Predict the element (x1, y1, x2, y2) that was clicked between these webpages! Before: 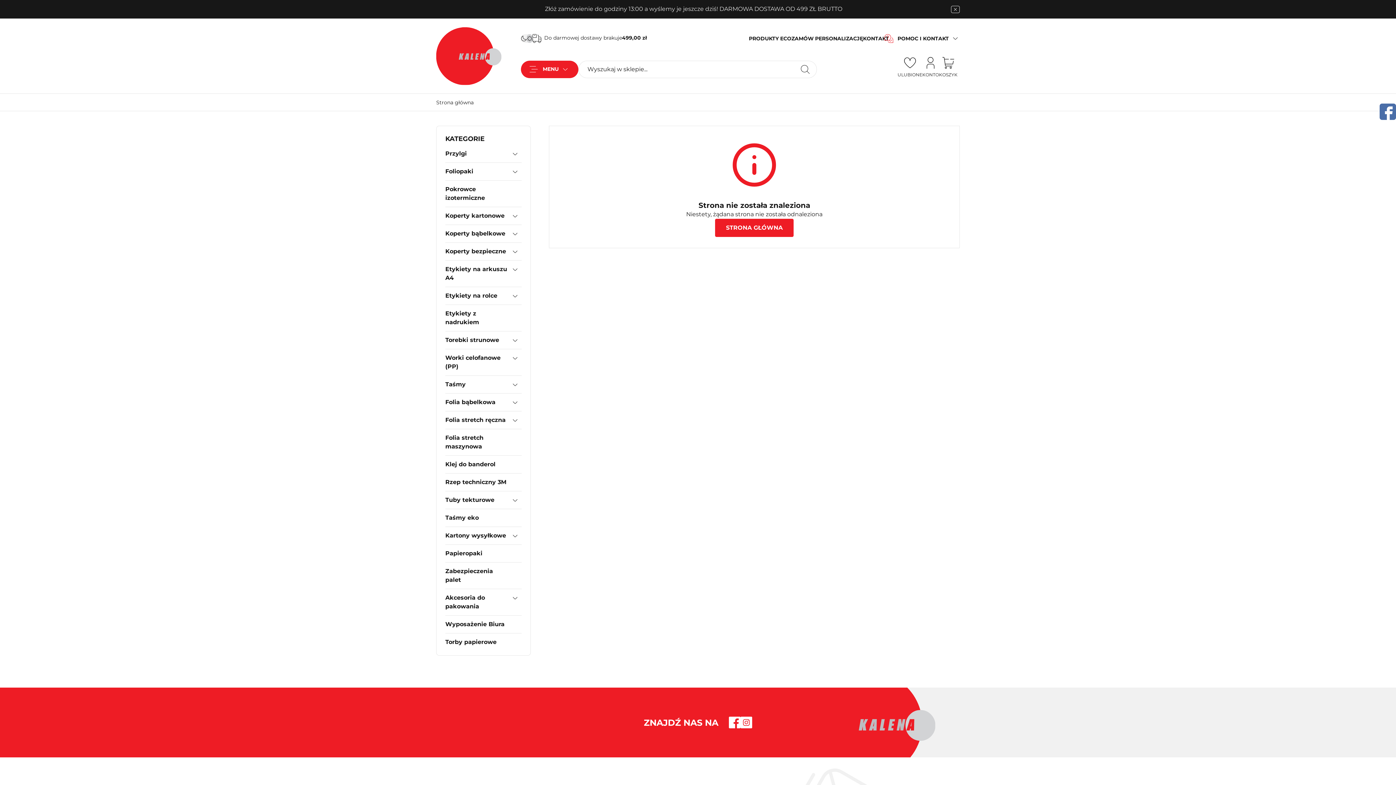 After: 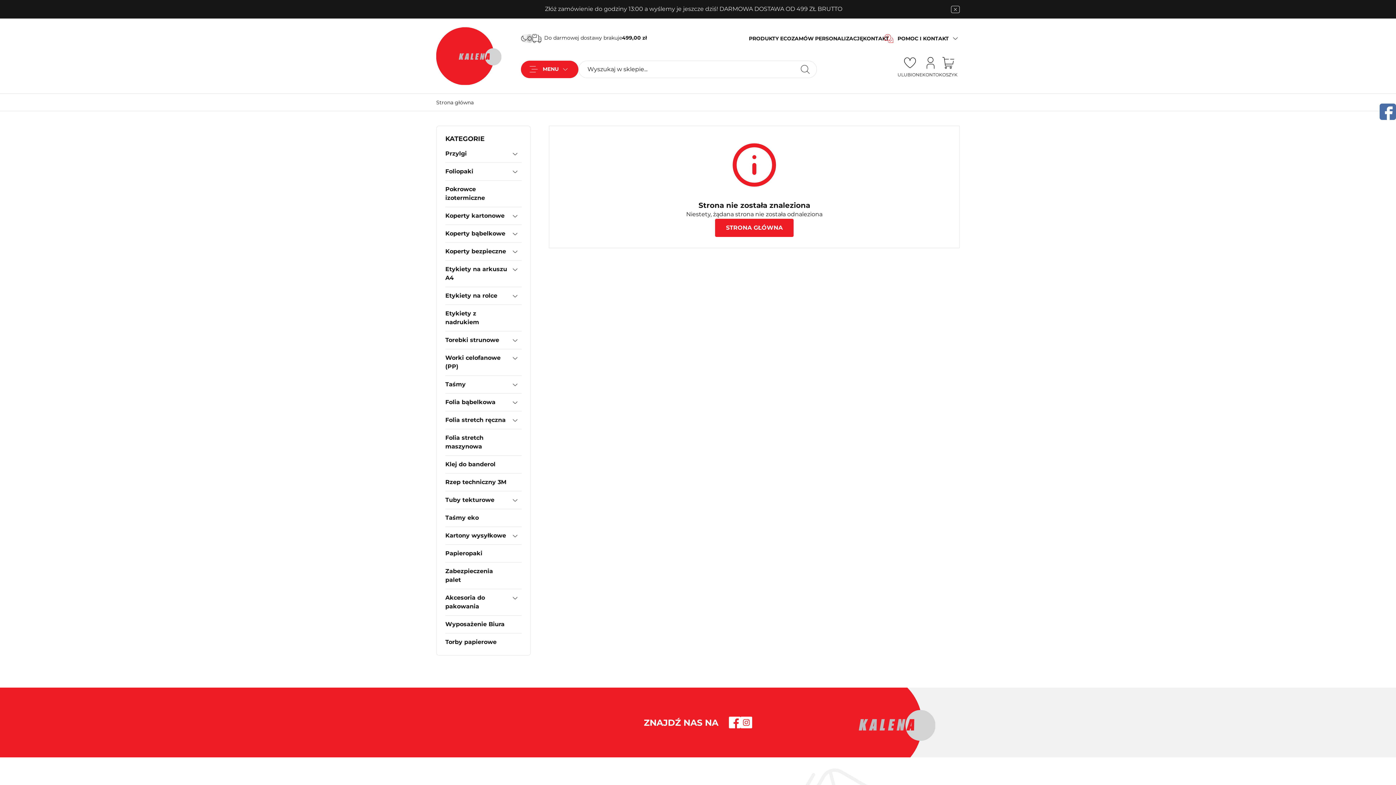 Action: bbox: (740, 717, 752, 728)